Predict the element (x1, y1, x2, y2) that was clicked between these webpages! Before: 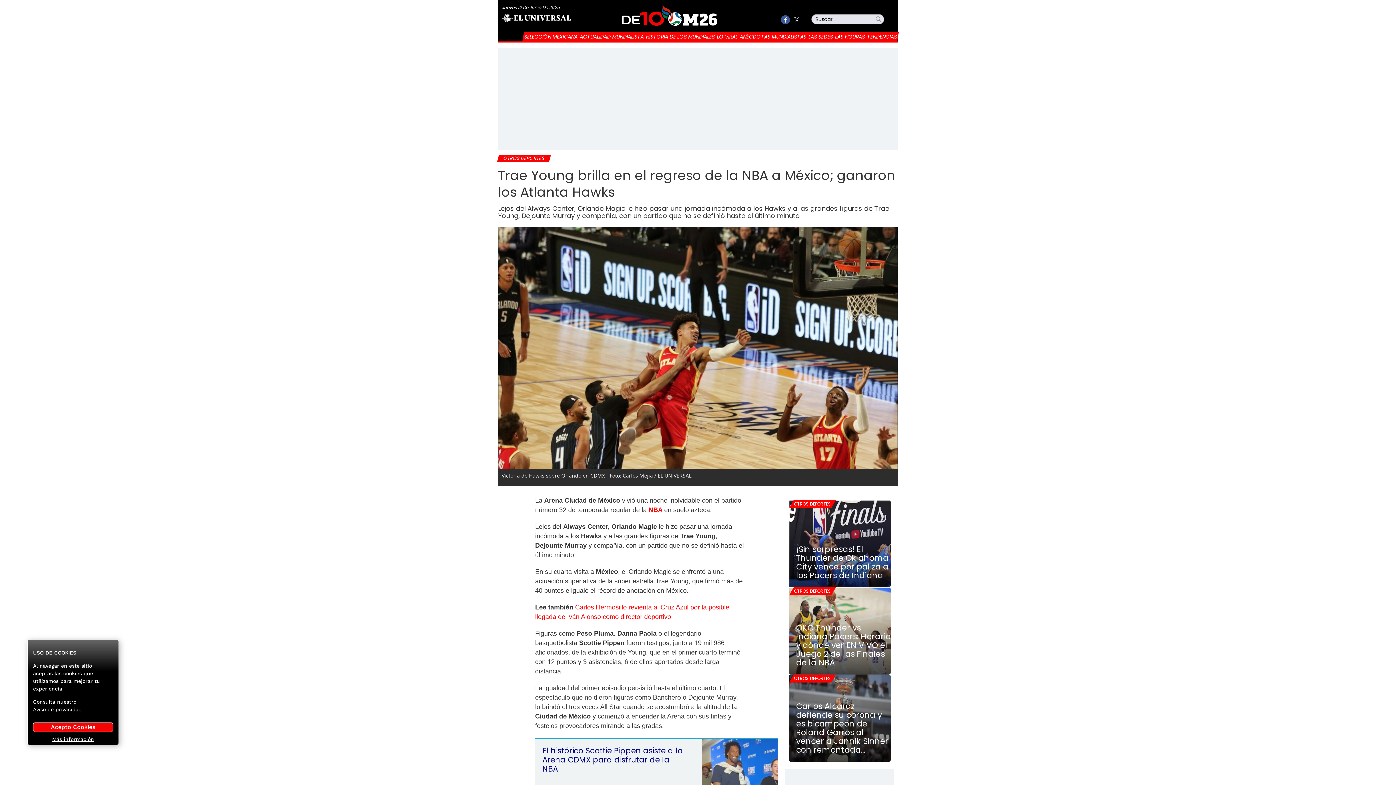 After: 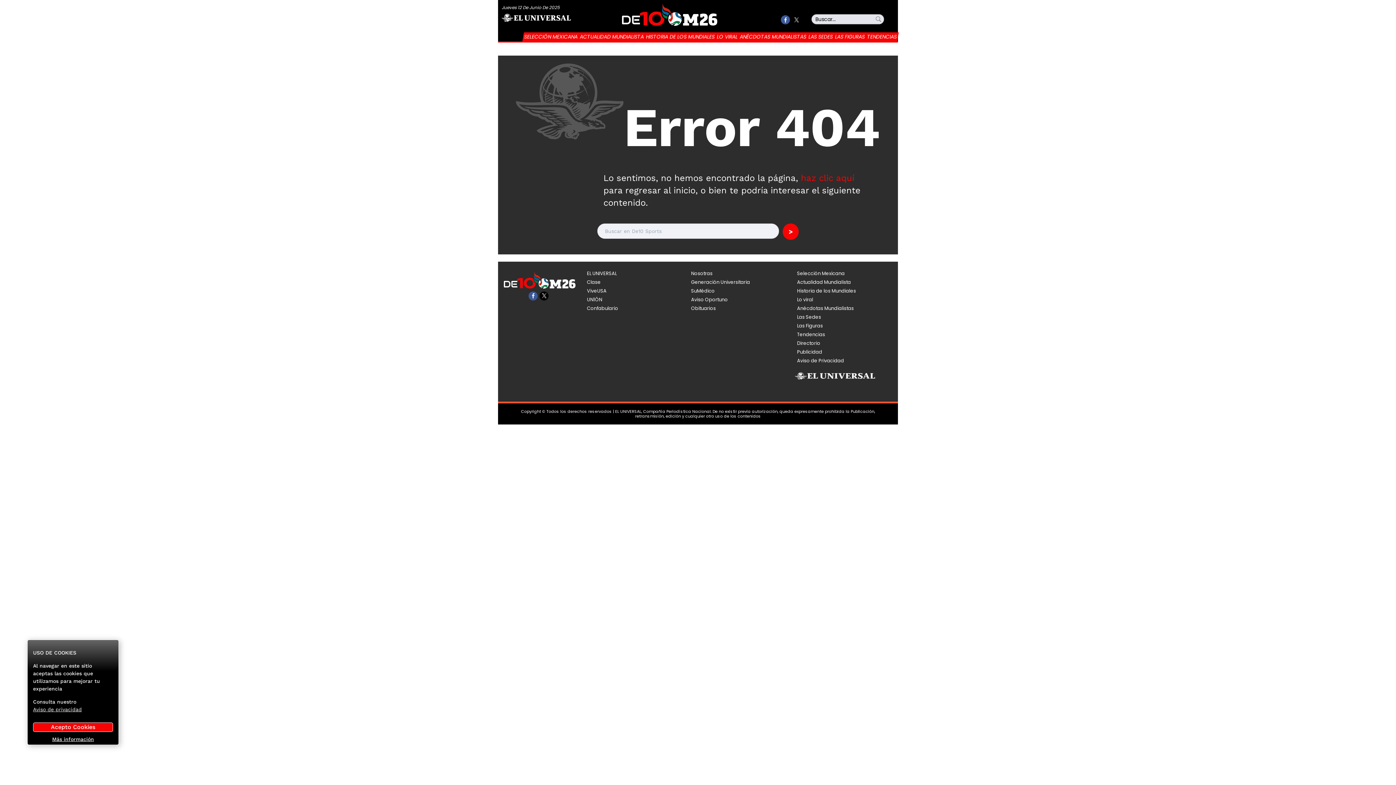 Action: label: Más información bbox: (52, 736, 94, 742)